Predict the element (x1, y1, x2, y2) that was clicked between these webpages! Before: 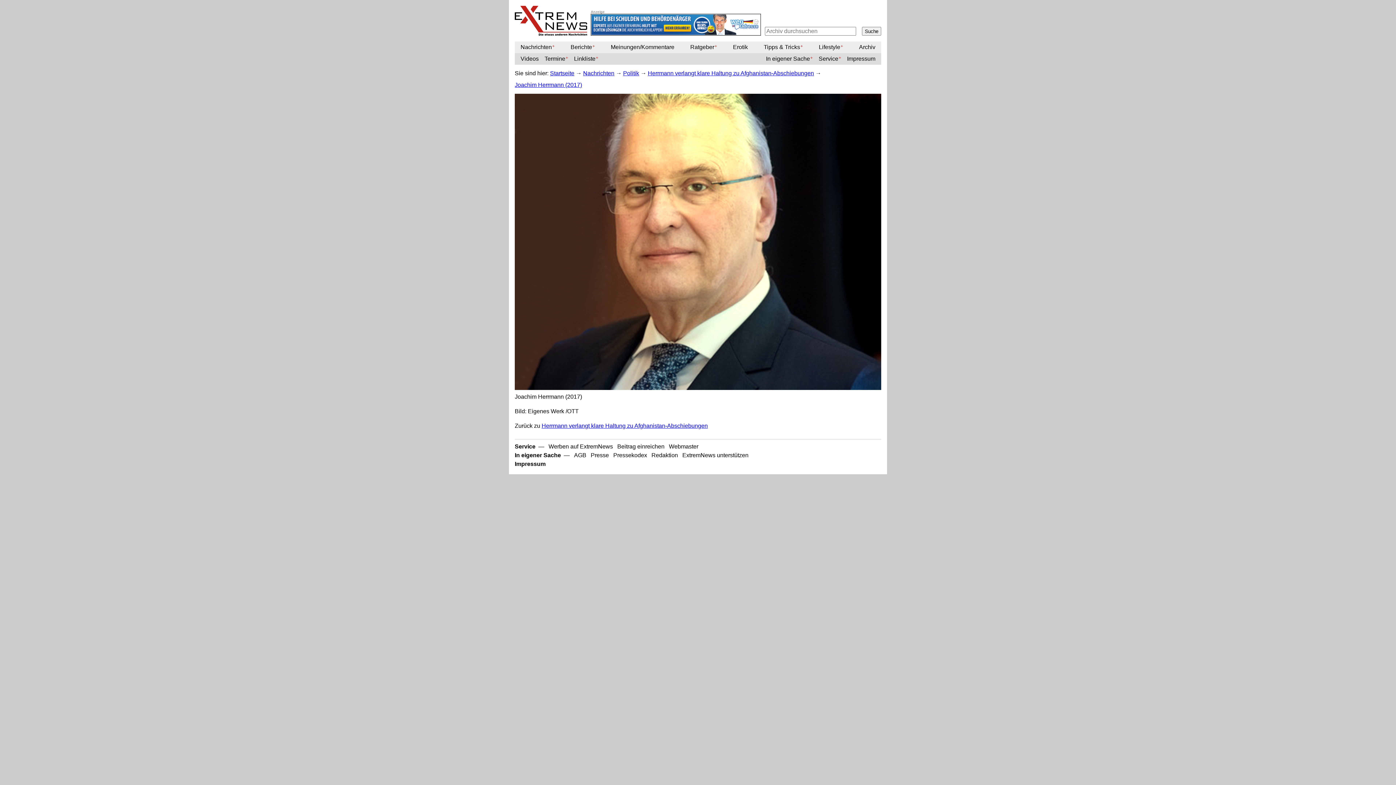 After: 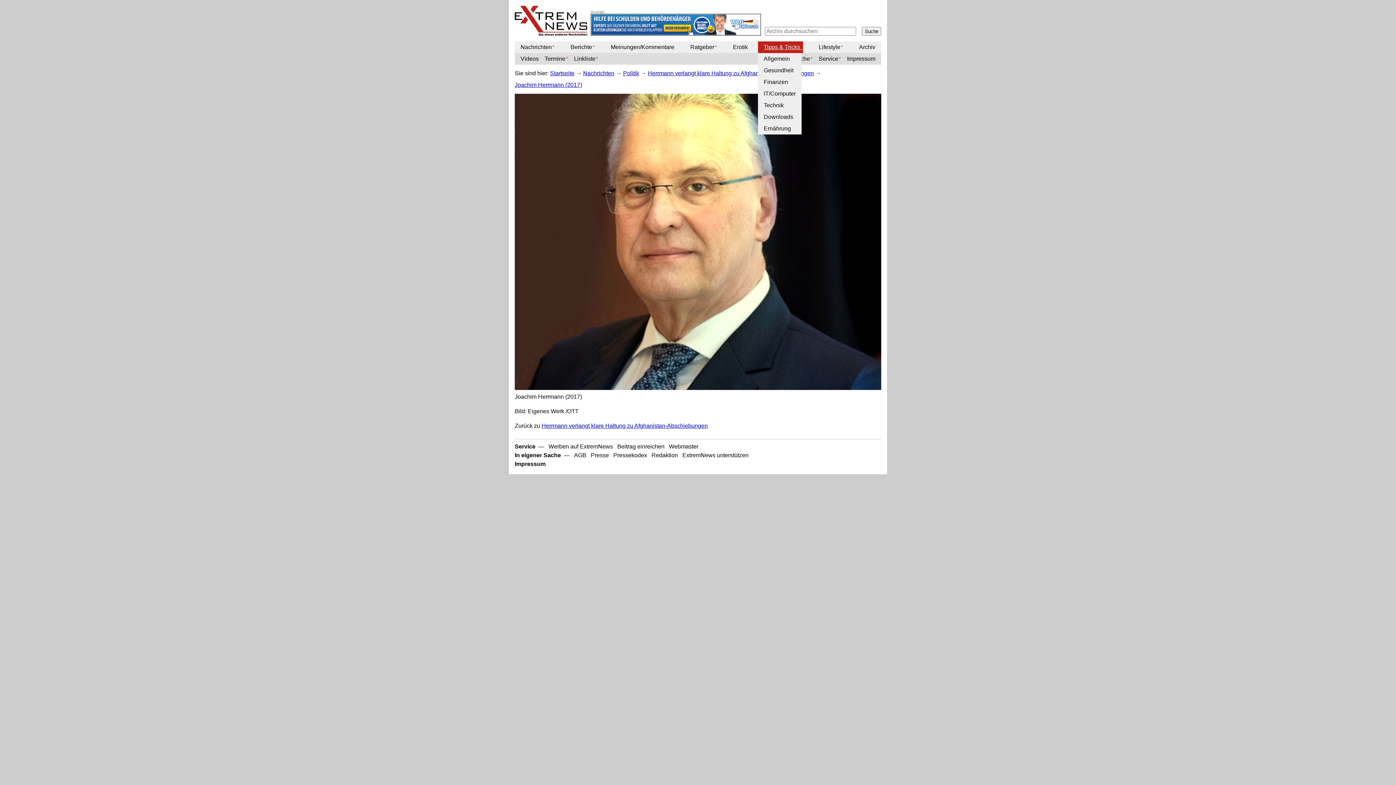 Action: bbox: (758, 41, 803, 53) label: Tipps & Tricks